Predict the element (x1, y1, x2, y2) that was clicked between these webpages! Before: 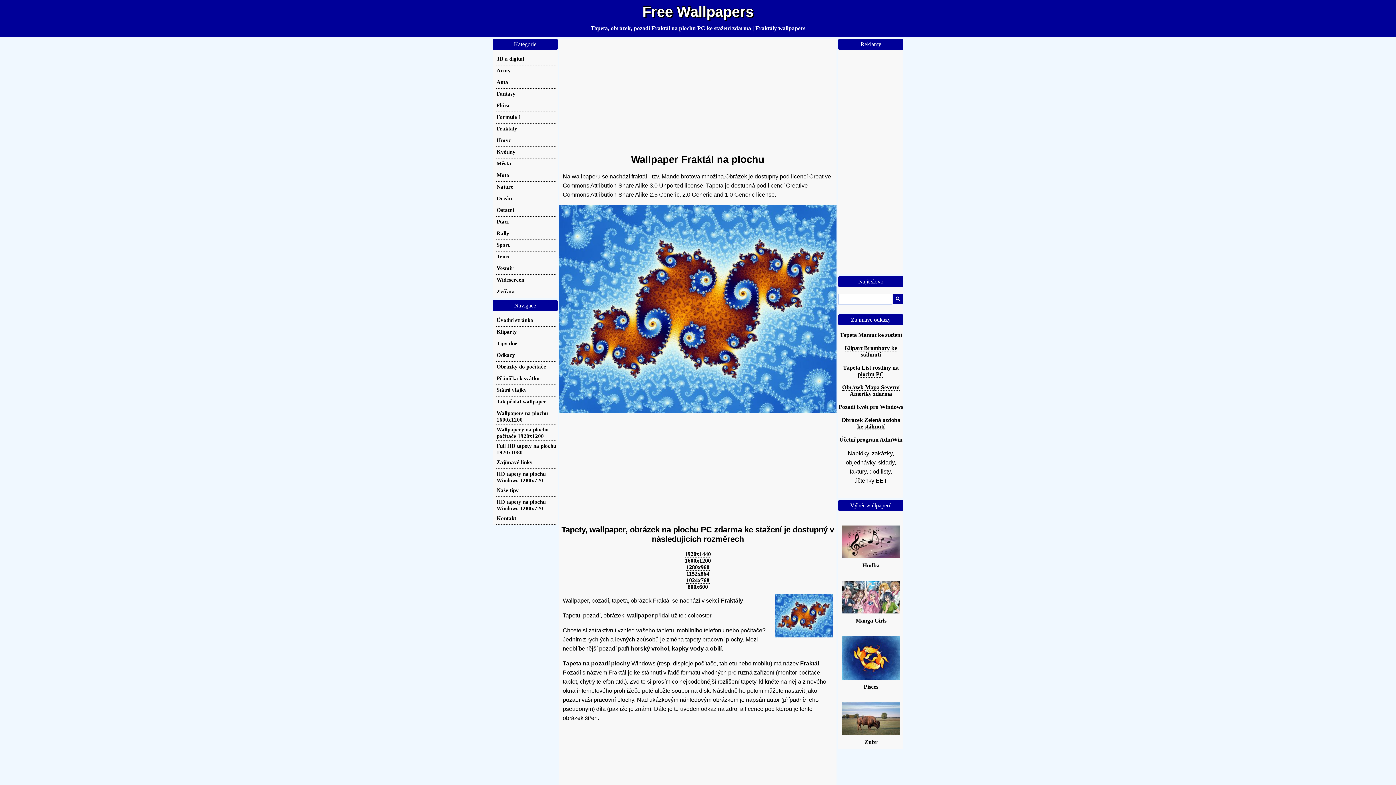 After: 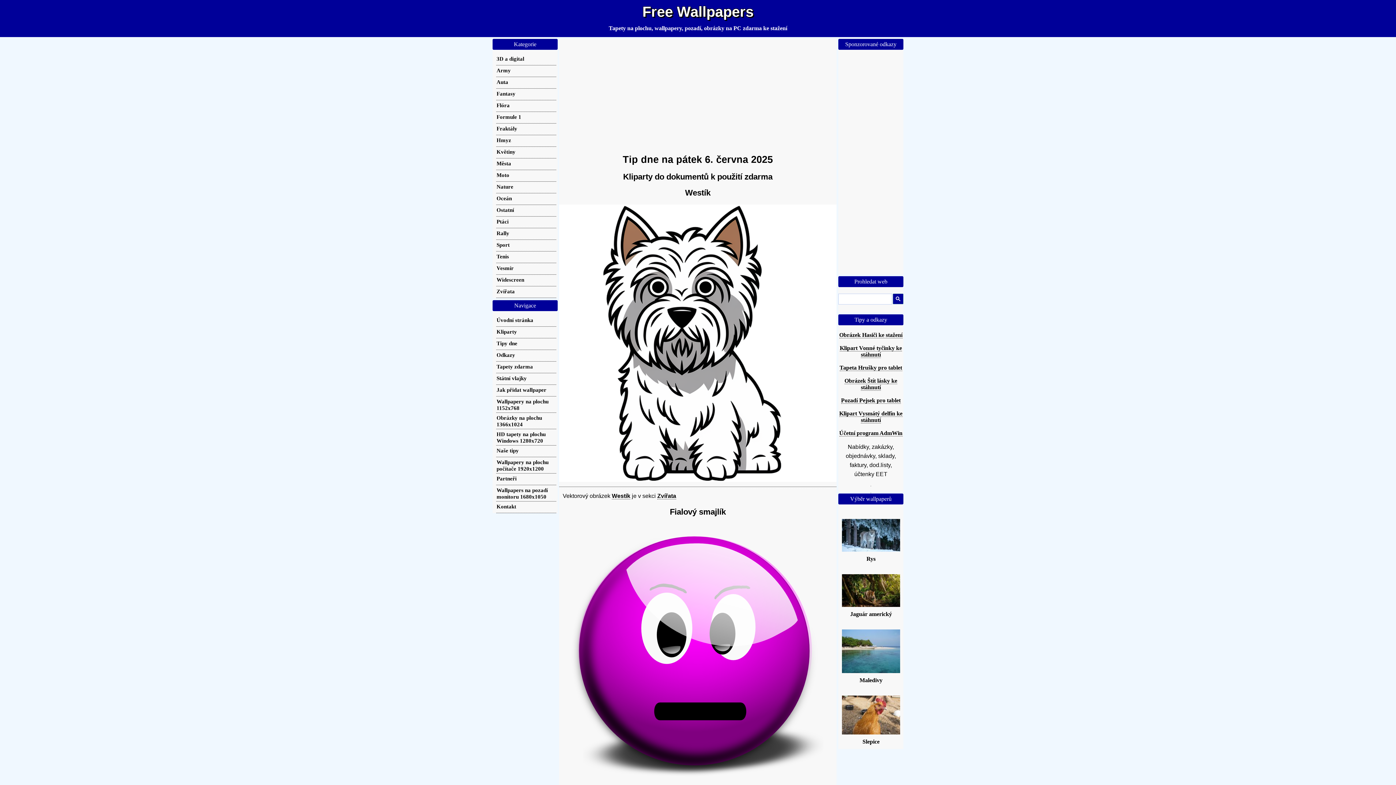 Action: label: Kliparty bbox: (496, 328, 517, 334)